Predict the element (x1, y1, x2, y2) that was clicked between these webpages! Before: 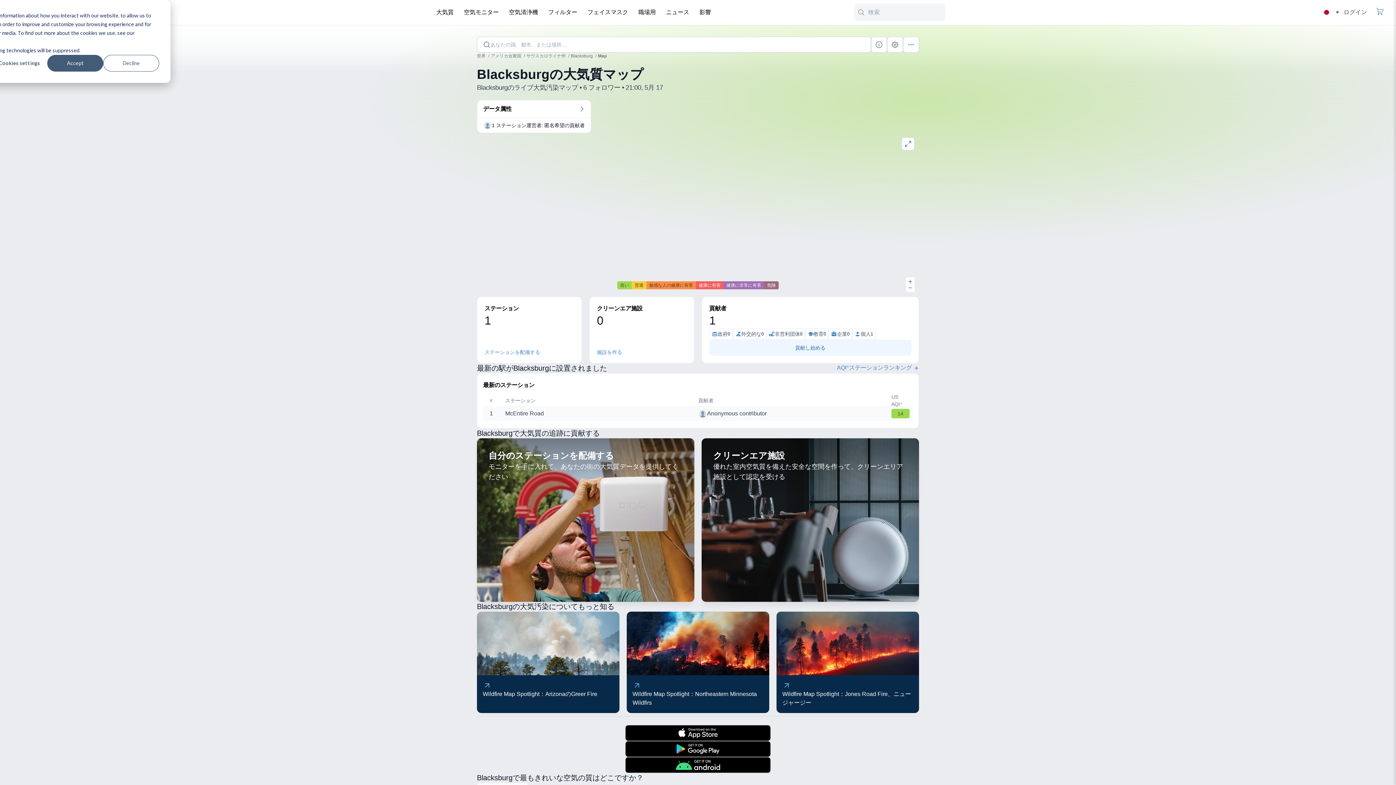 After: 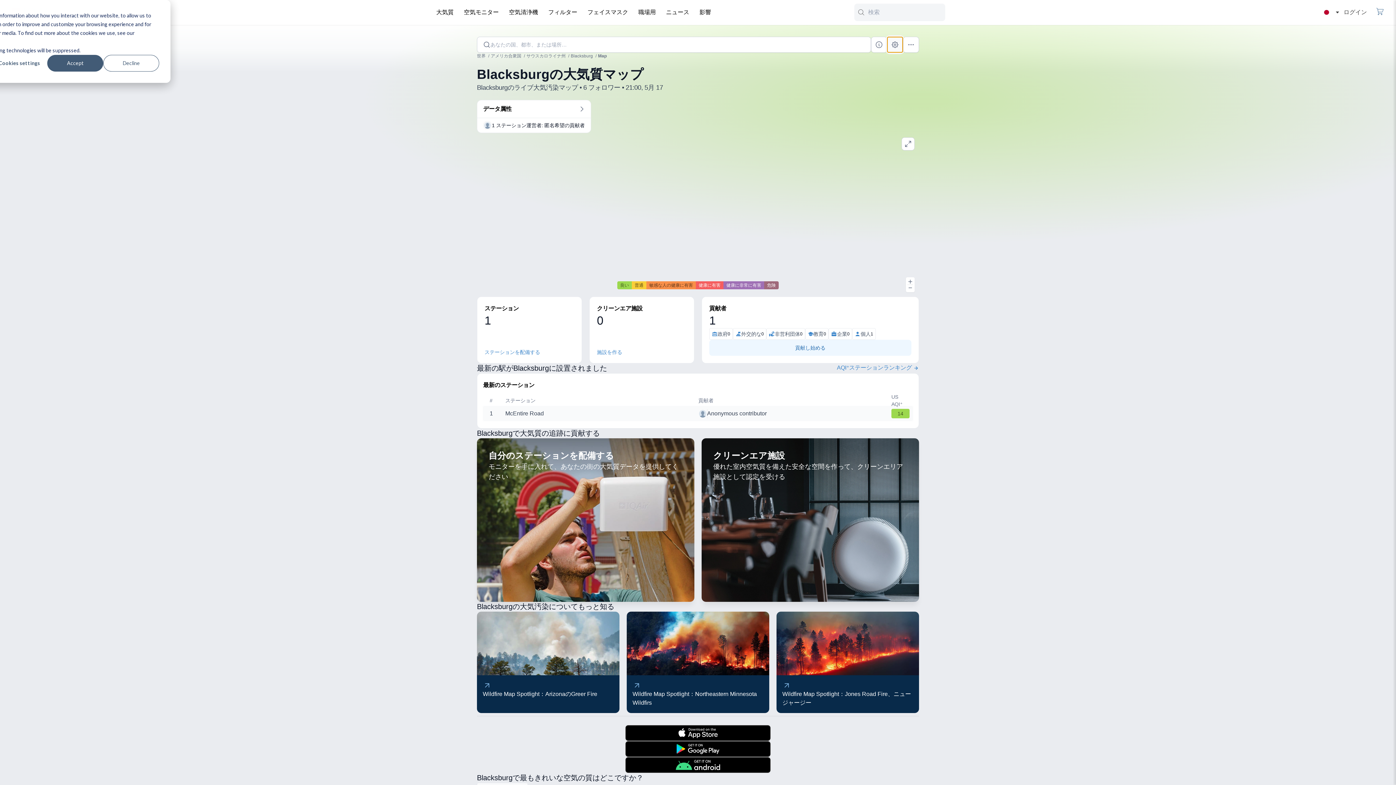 Action: bbox: (887, 36, 903, 52)